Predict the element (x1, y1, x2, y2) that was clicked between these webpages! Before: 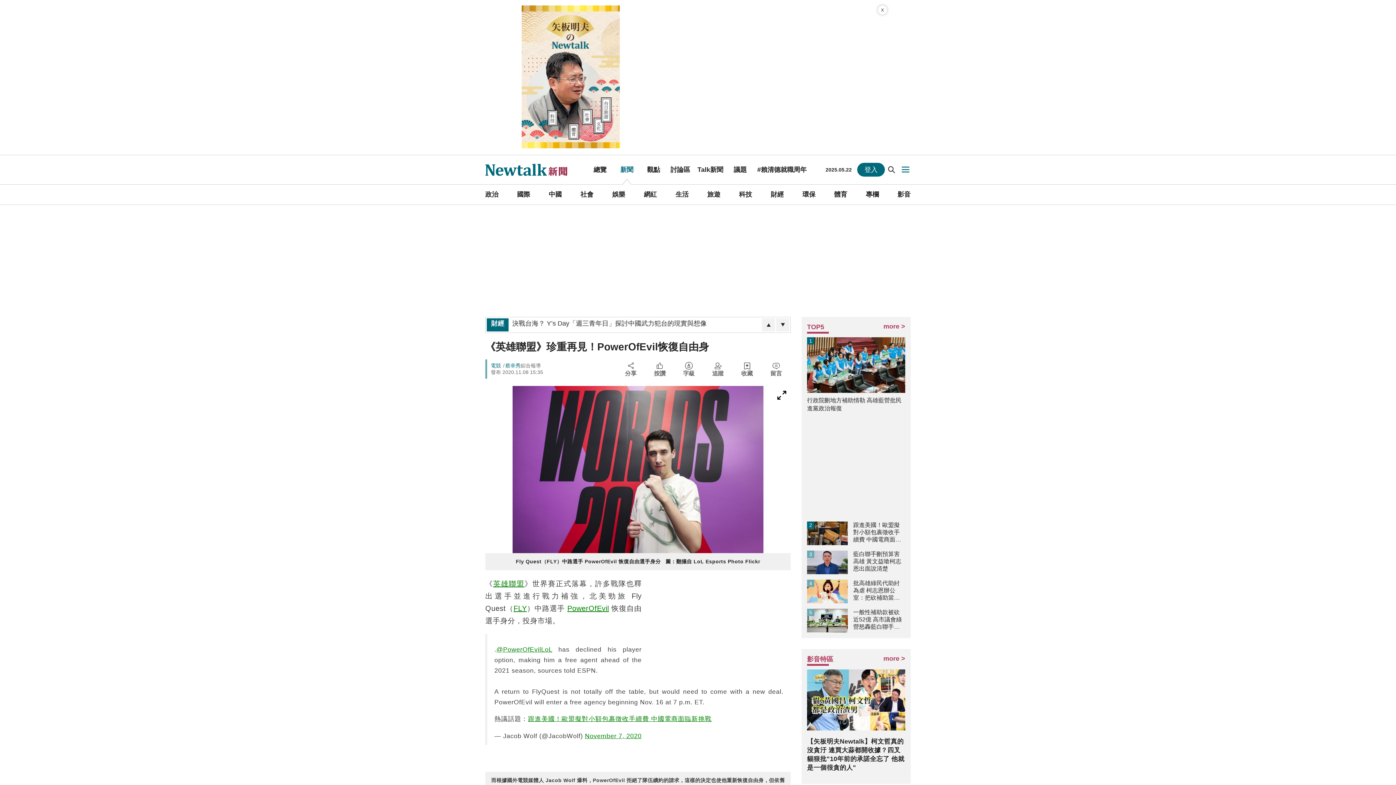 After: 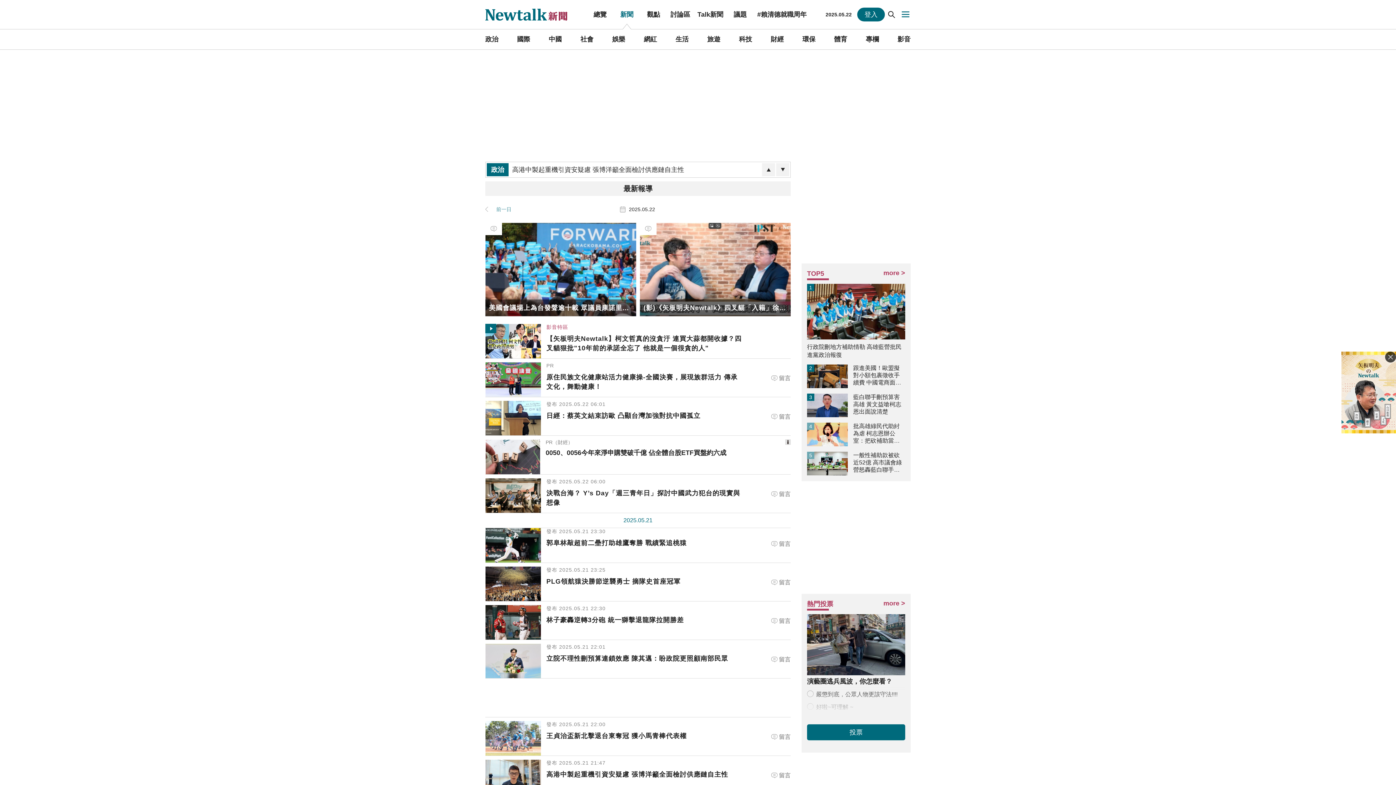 Action: bbox: (613, 155, 640, 184) label: 新聞